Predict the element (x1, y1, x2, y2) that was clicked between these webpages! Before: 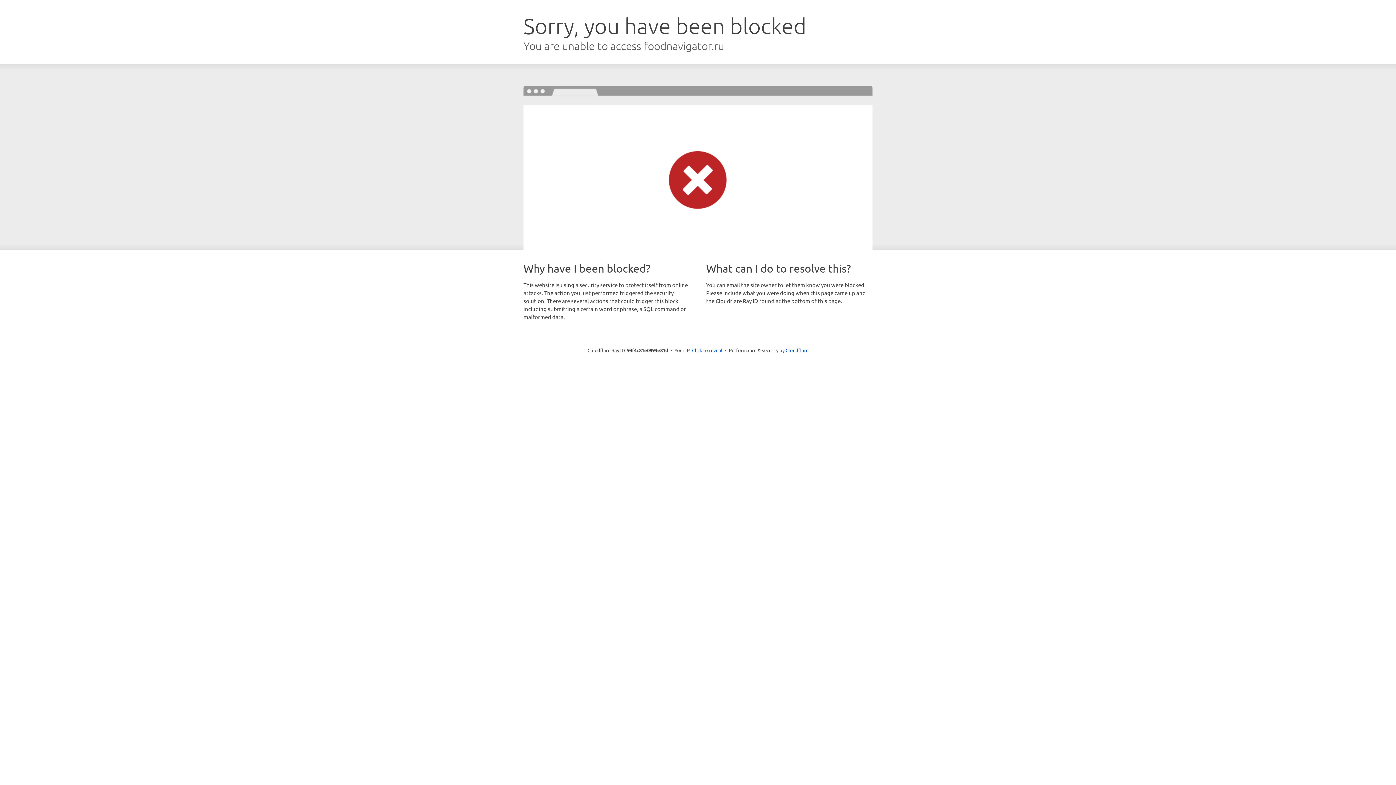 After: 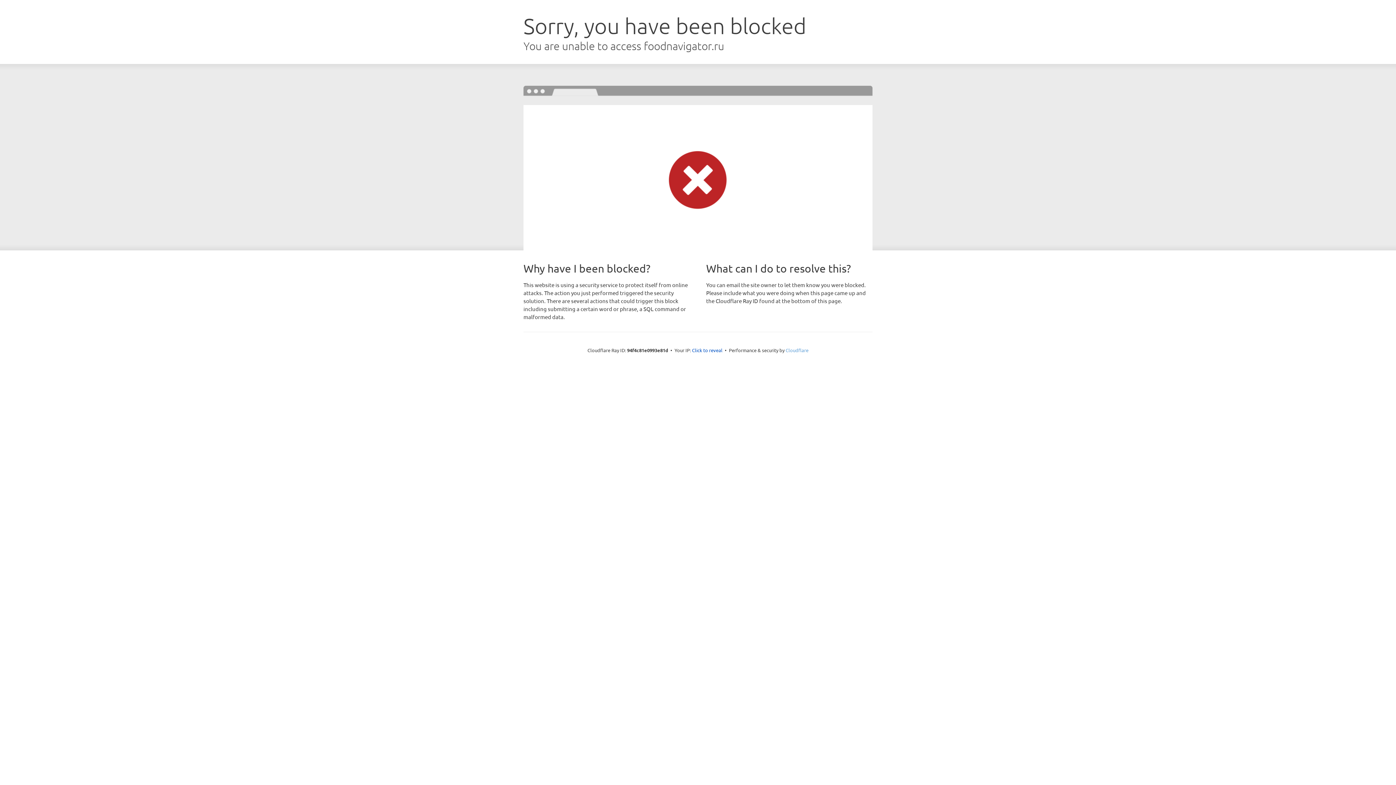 Action: bbox: (785, 347, 808, 353) label: Cloudflare